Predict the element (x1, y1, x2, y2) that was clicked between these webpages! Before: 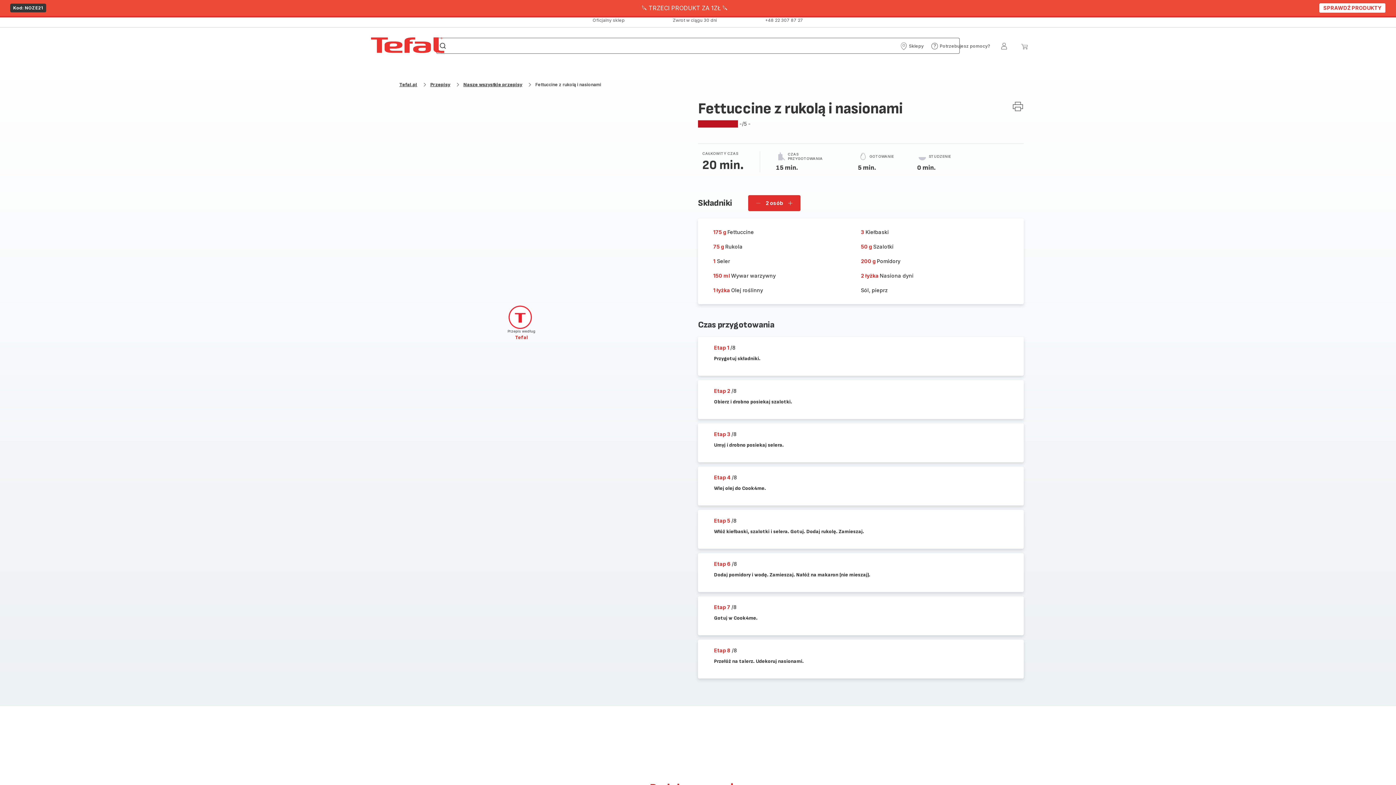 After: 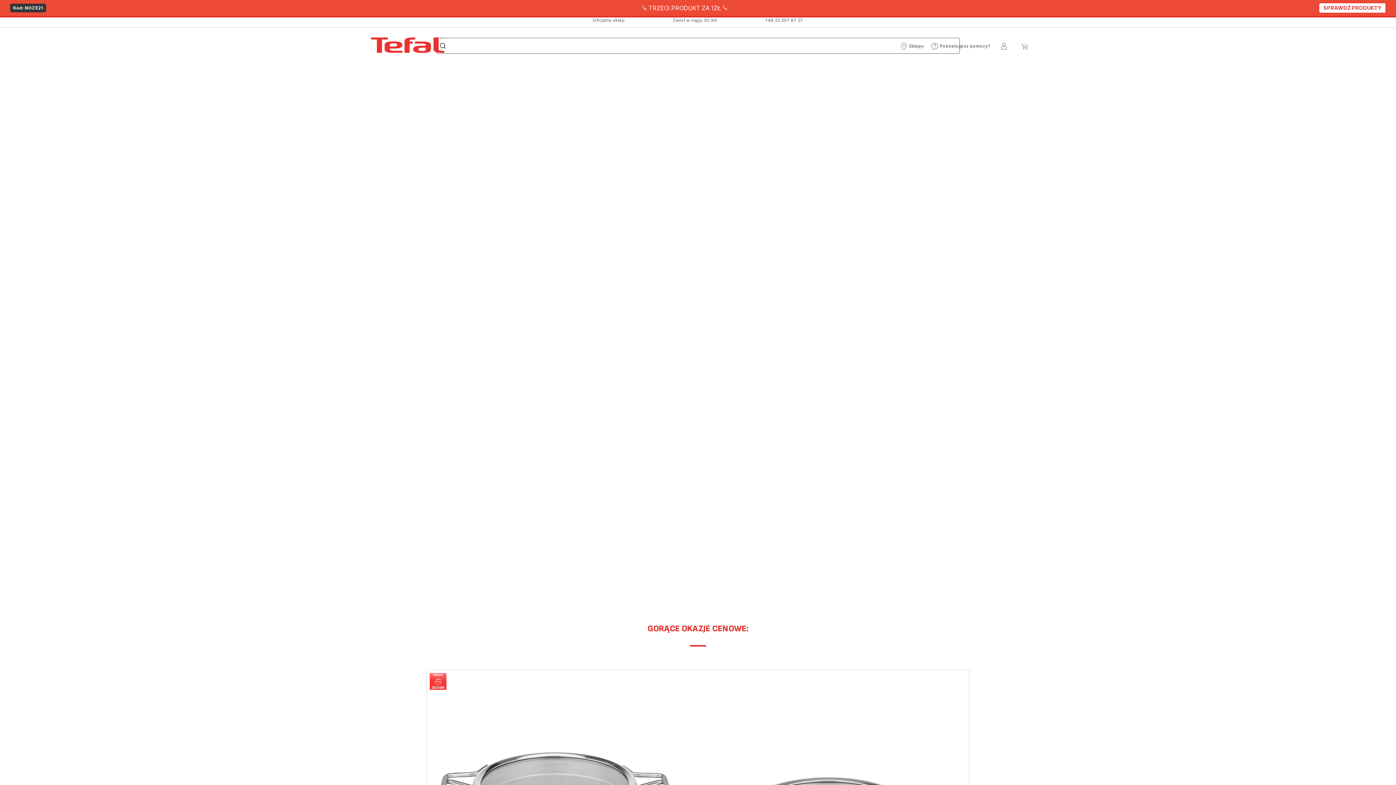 Action: label: Tefal.pl bbox: (399, 81, 417, 87)